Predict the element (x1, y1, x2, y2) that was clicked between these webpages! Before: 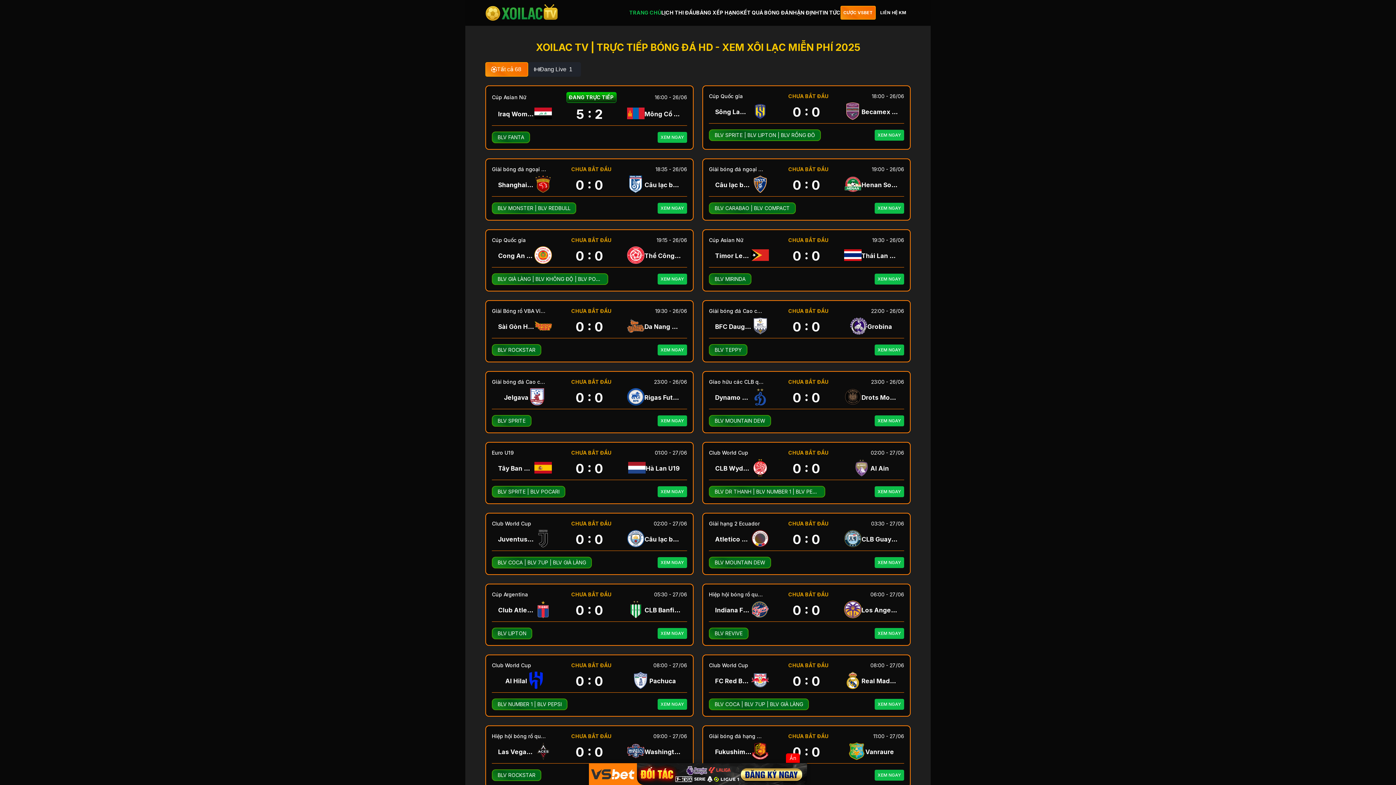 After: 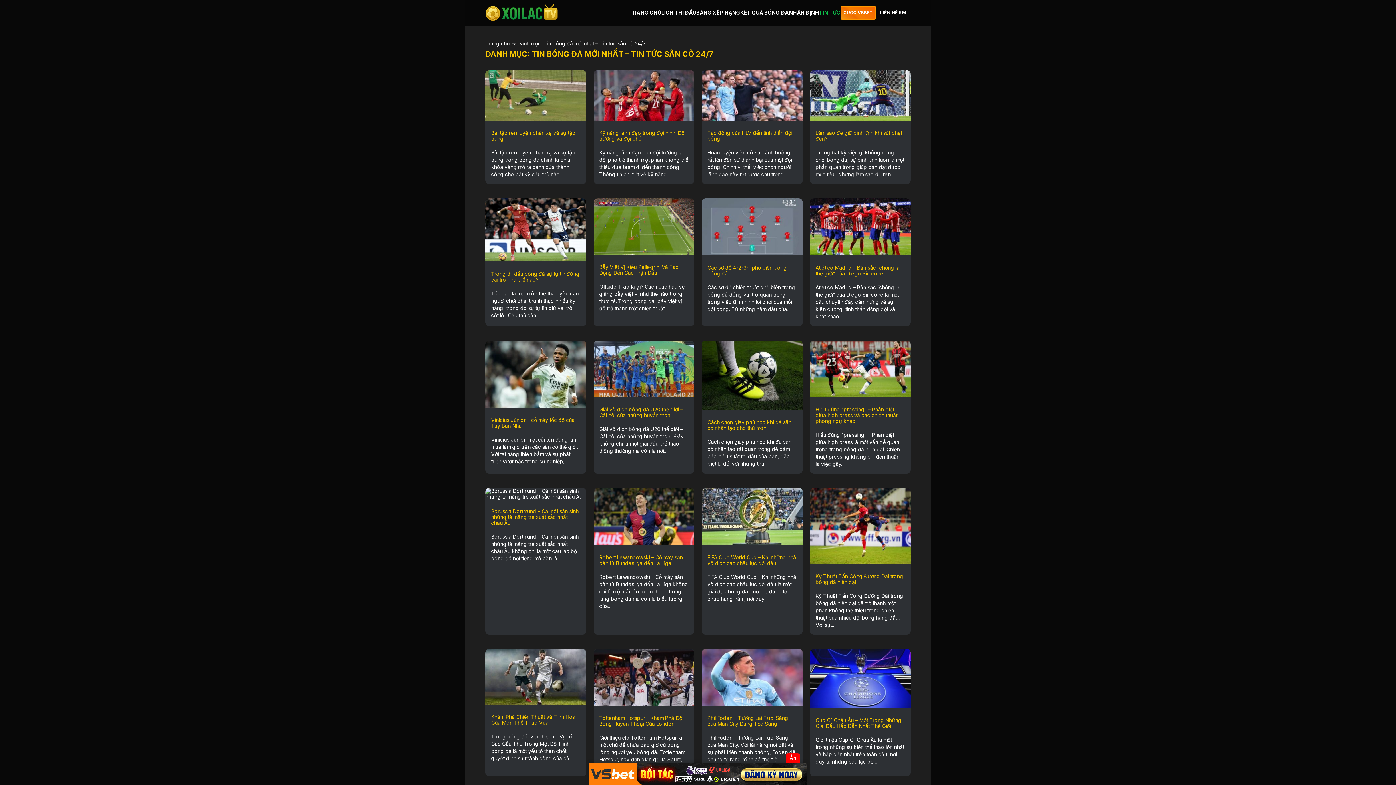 Action: label: TIN TỨC bbox: (819, 9, 840, 15)